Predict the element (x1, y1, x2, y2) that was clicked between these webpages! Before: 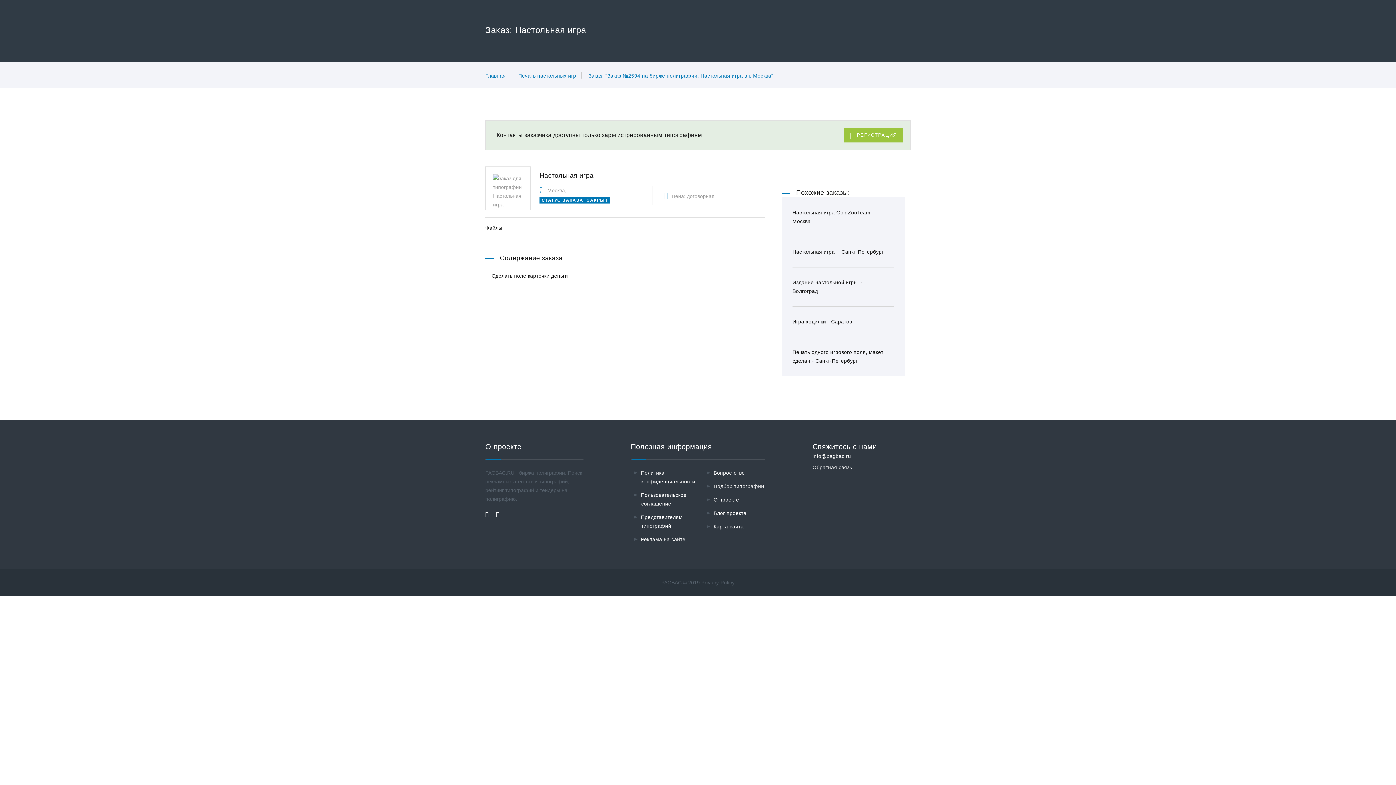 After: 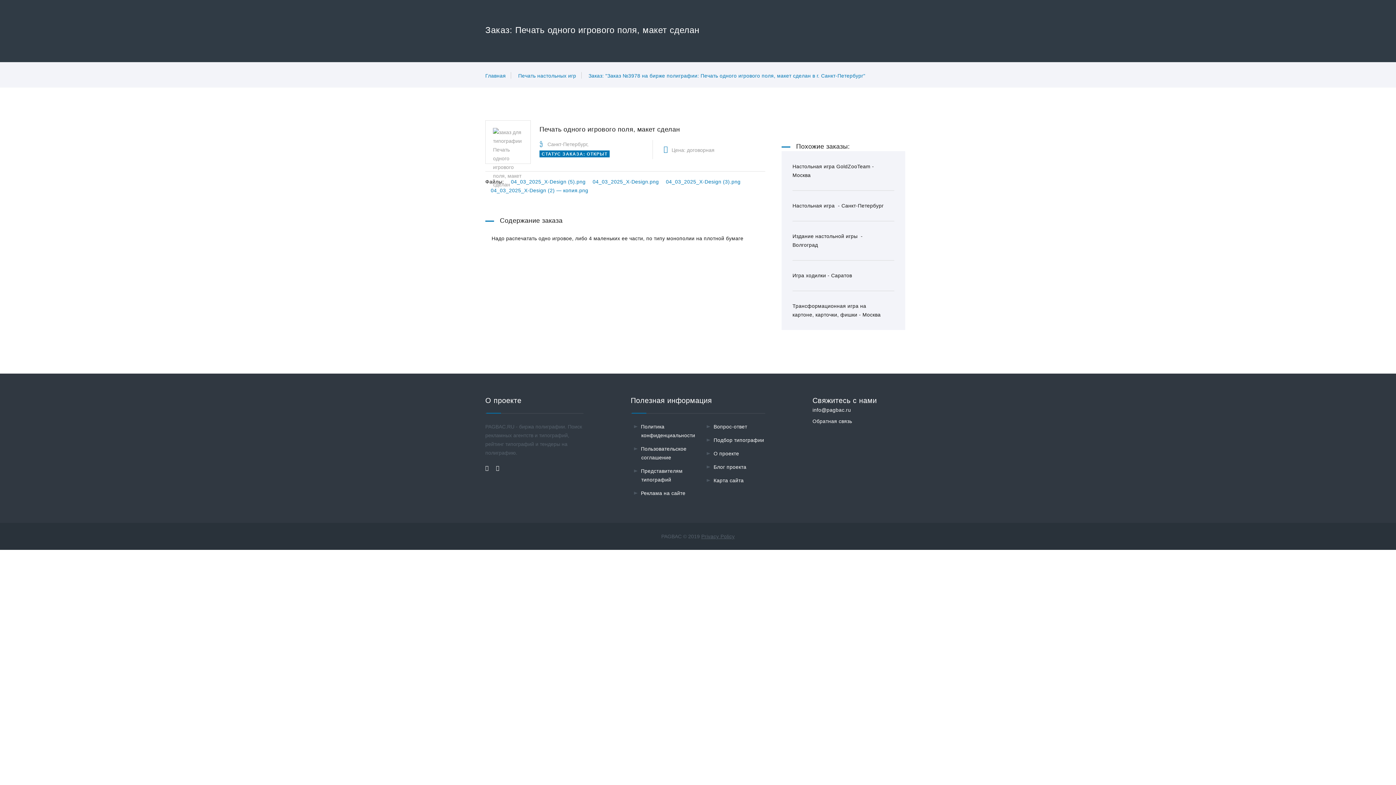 Action: label: Печать одного игрового поля, макет сделан - Санкт-Петербург bbox: (789, 337, 894, 377)